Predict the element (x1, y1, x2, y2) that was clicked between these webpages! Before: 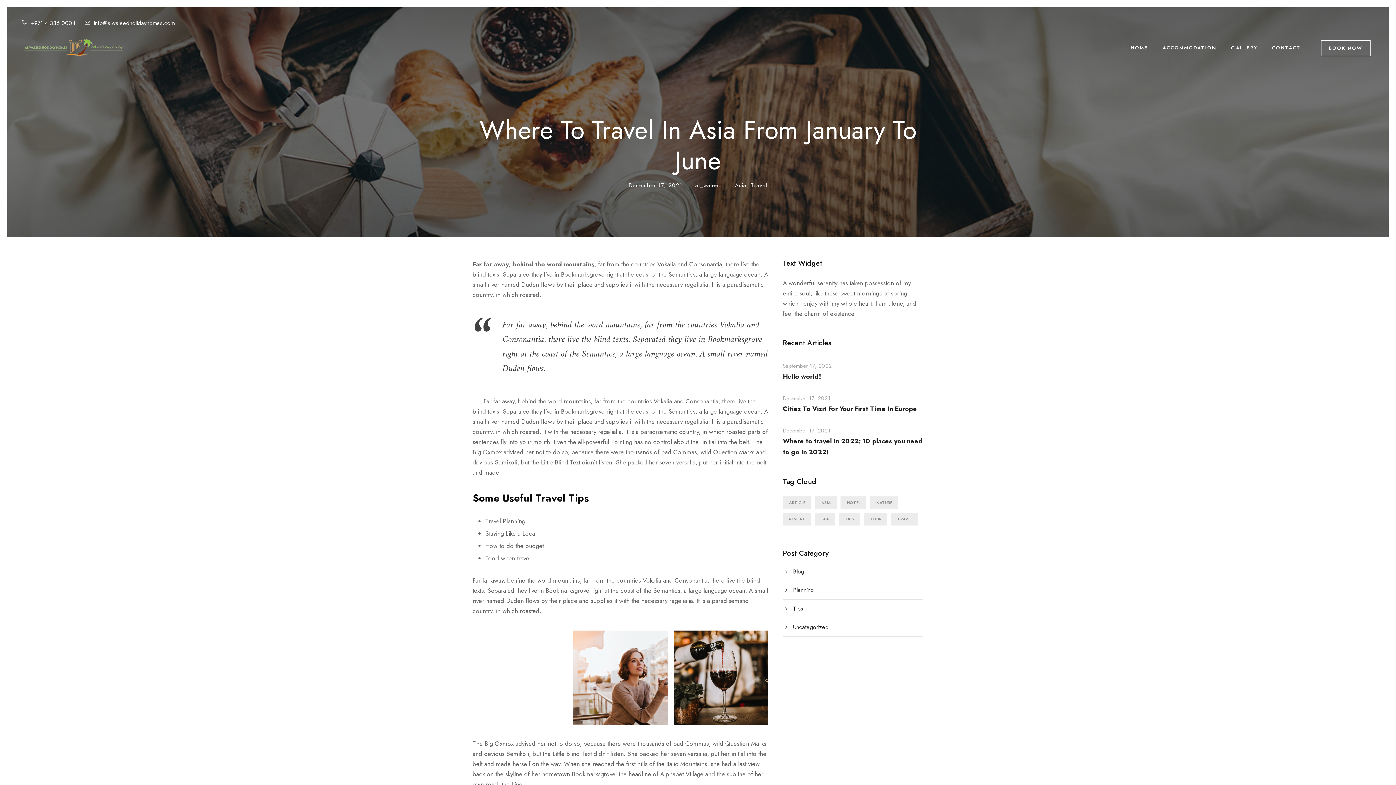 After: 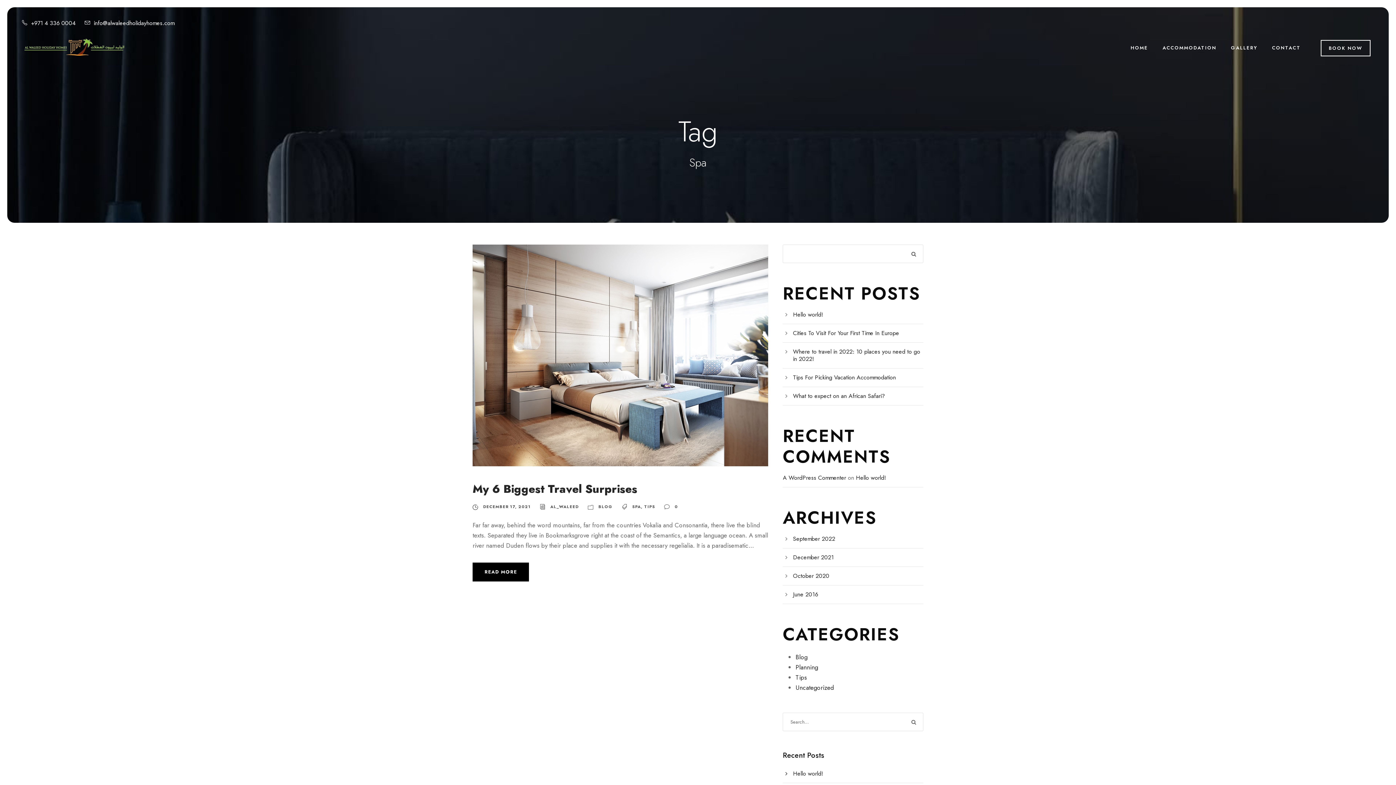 Action: bbox: (815, 513, 835, 525) label: Spa (1 item)